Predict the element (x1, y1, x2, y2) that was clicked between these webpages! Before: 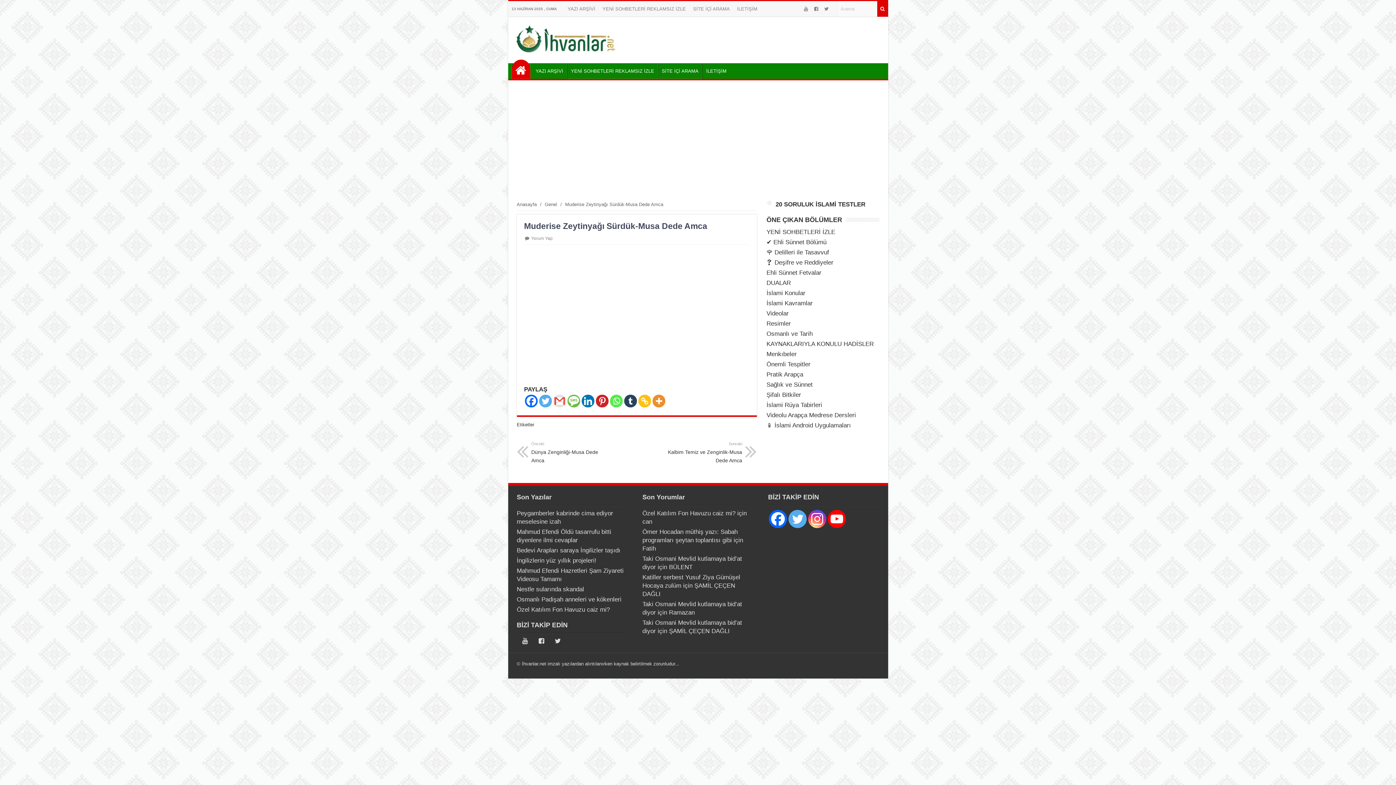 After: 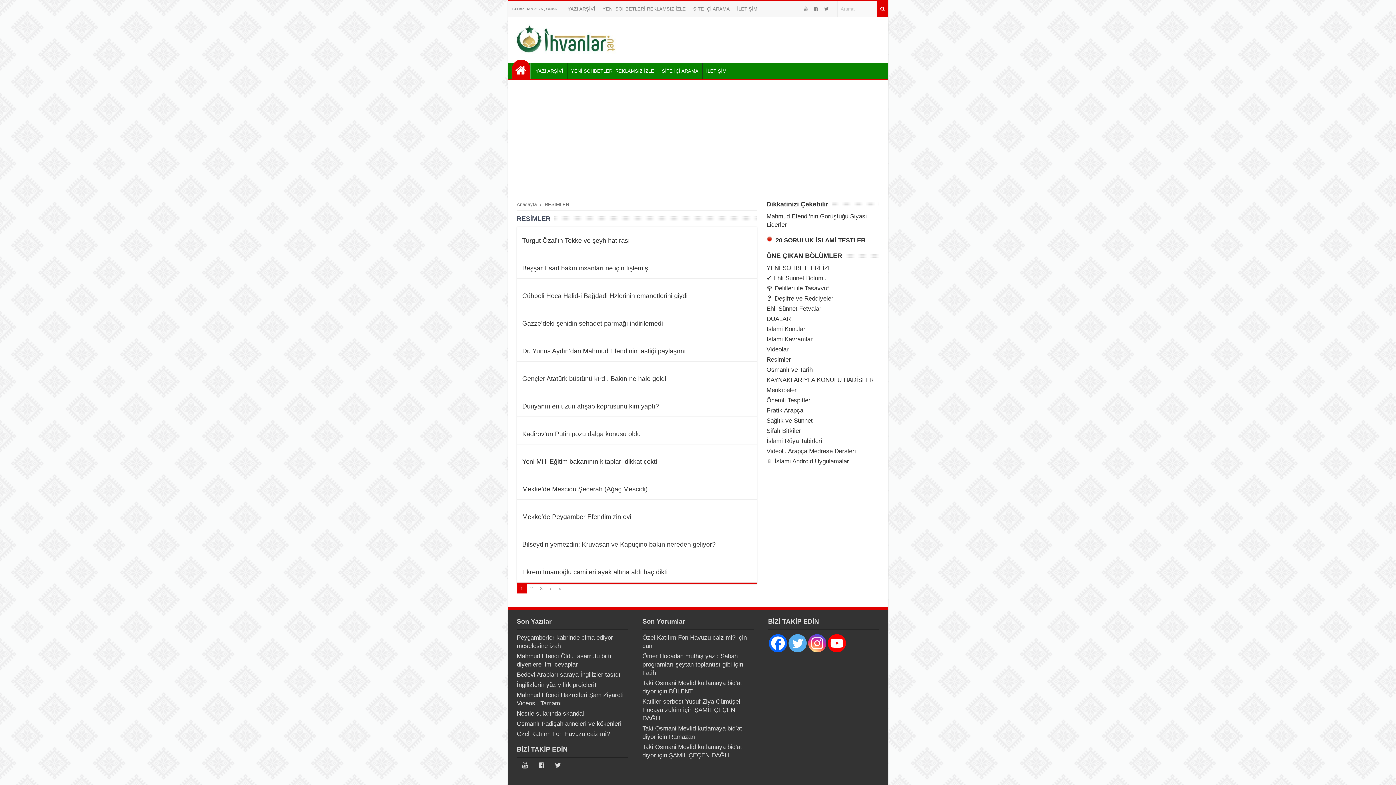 Action: label: Resimler bbox: (766, 320, 791, 327)